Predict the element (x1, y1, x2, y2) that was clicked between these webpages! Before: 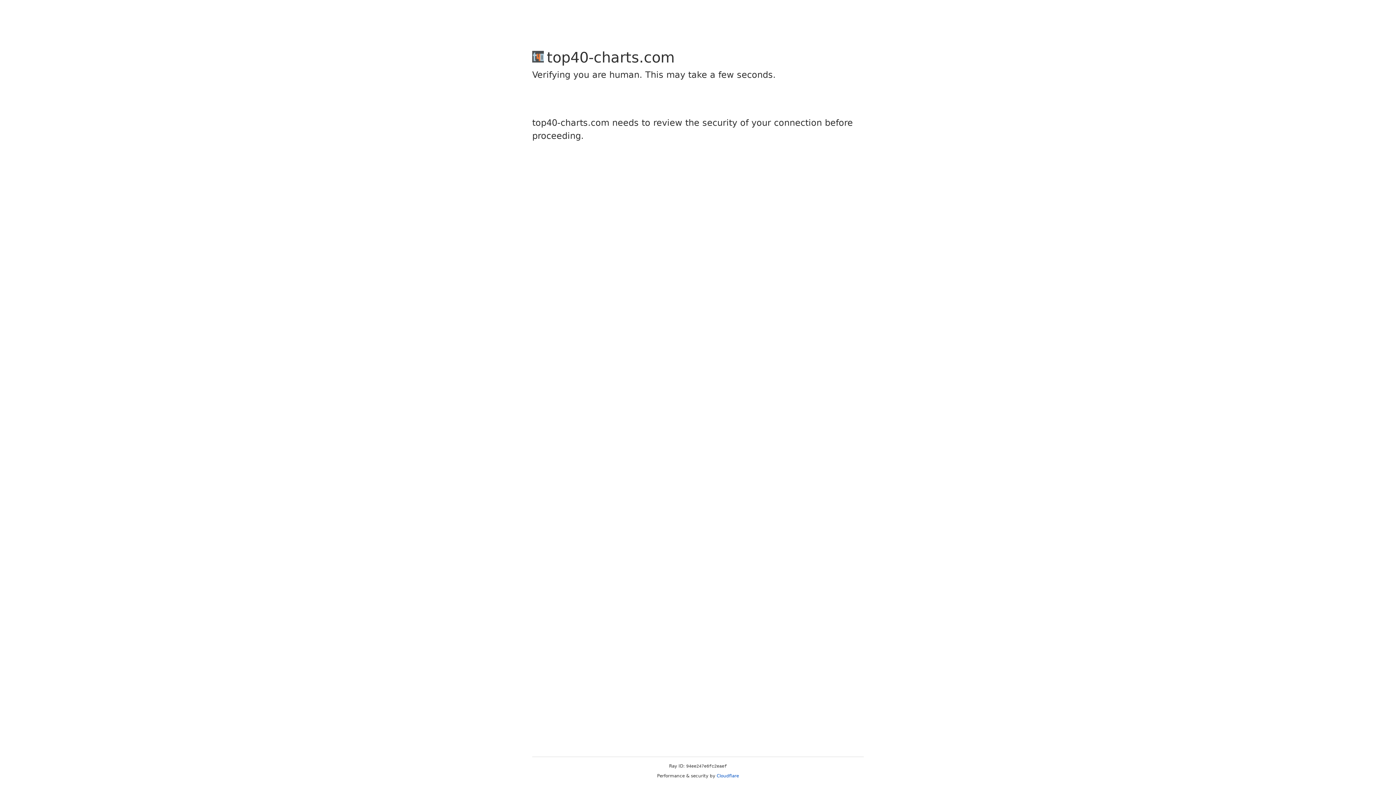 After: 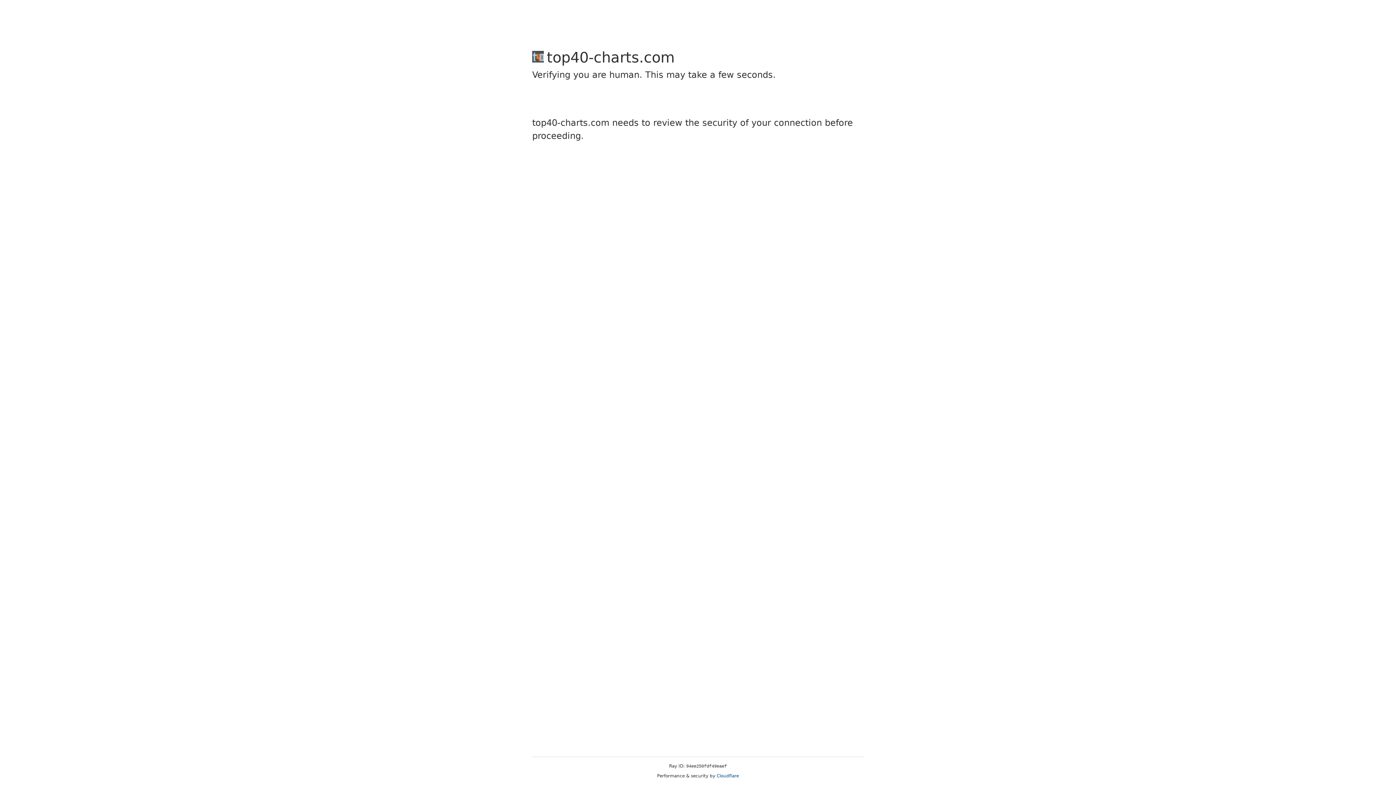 Action: bbox: (716, 773, 739, 778) label: Cloudflare